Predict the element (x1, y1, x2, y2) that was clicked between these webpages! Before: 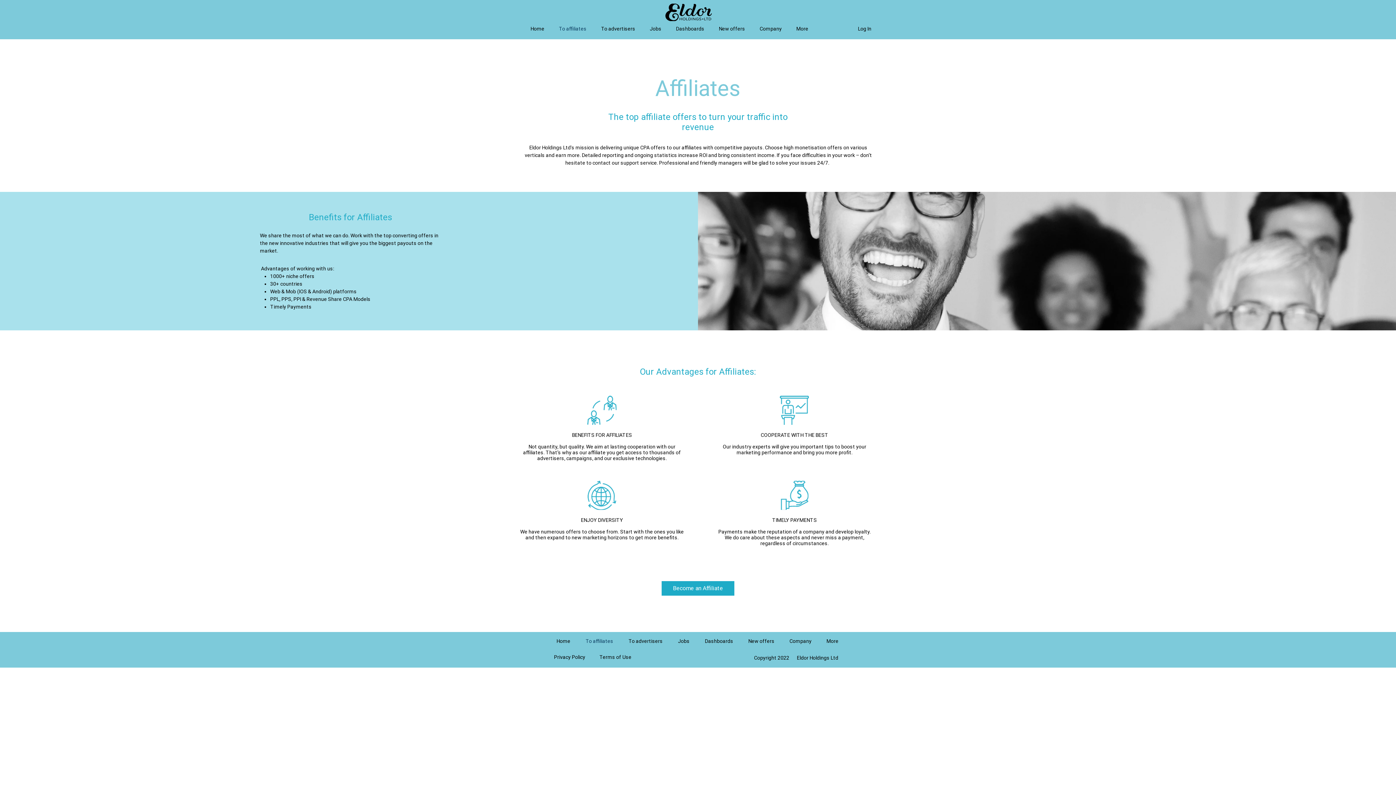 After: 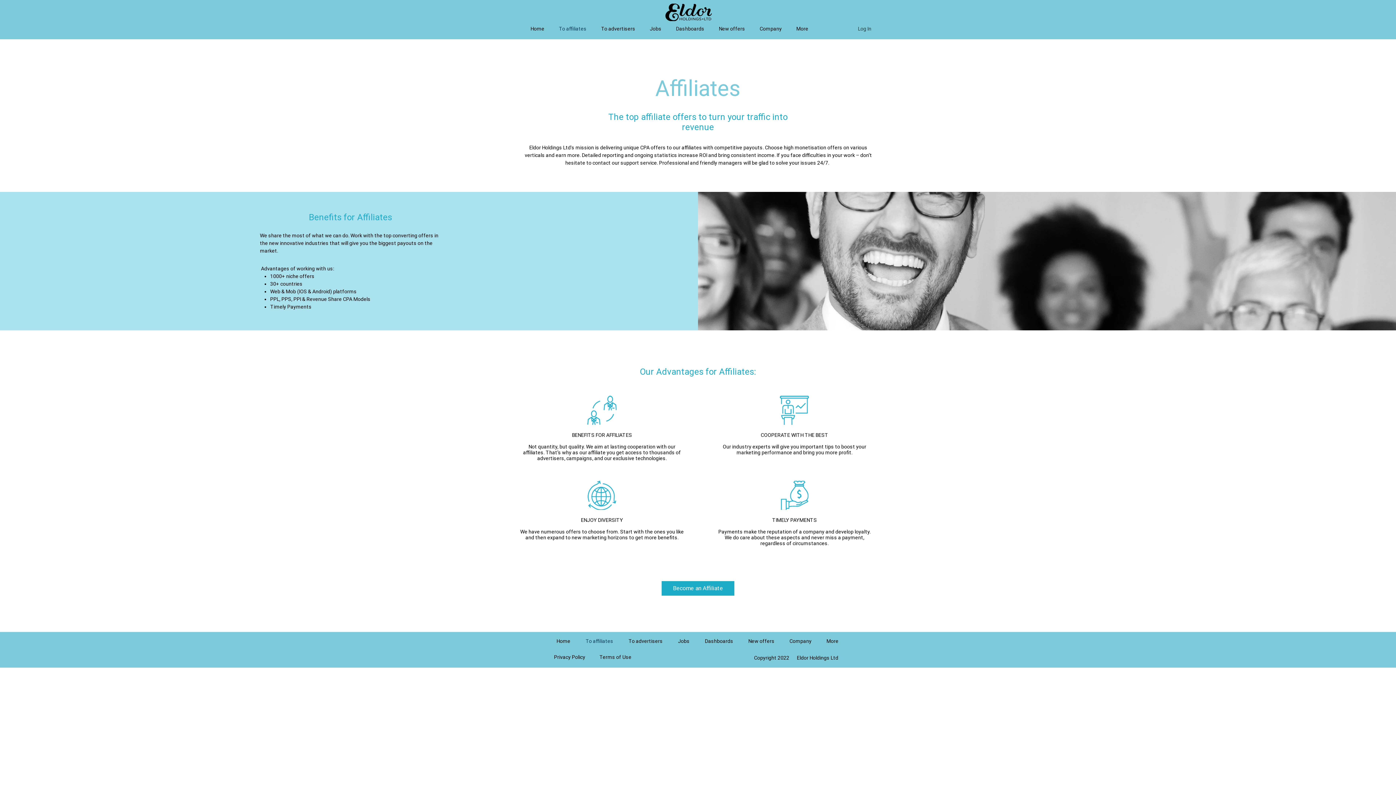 Action: bbox: (853, 23, 876, 34) label: Log In